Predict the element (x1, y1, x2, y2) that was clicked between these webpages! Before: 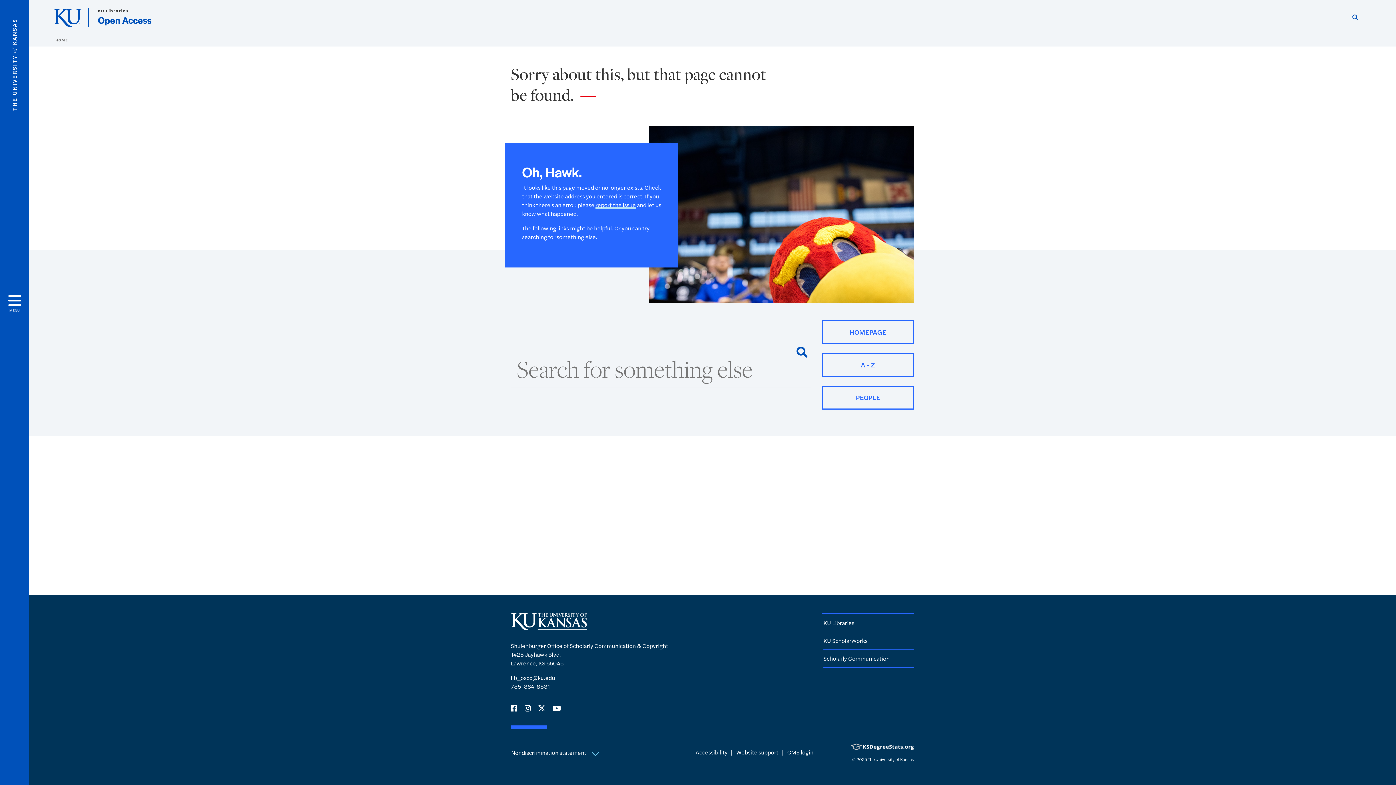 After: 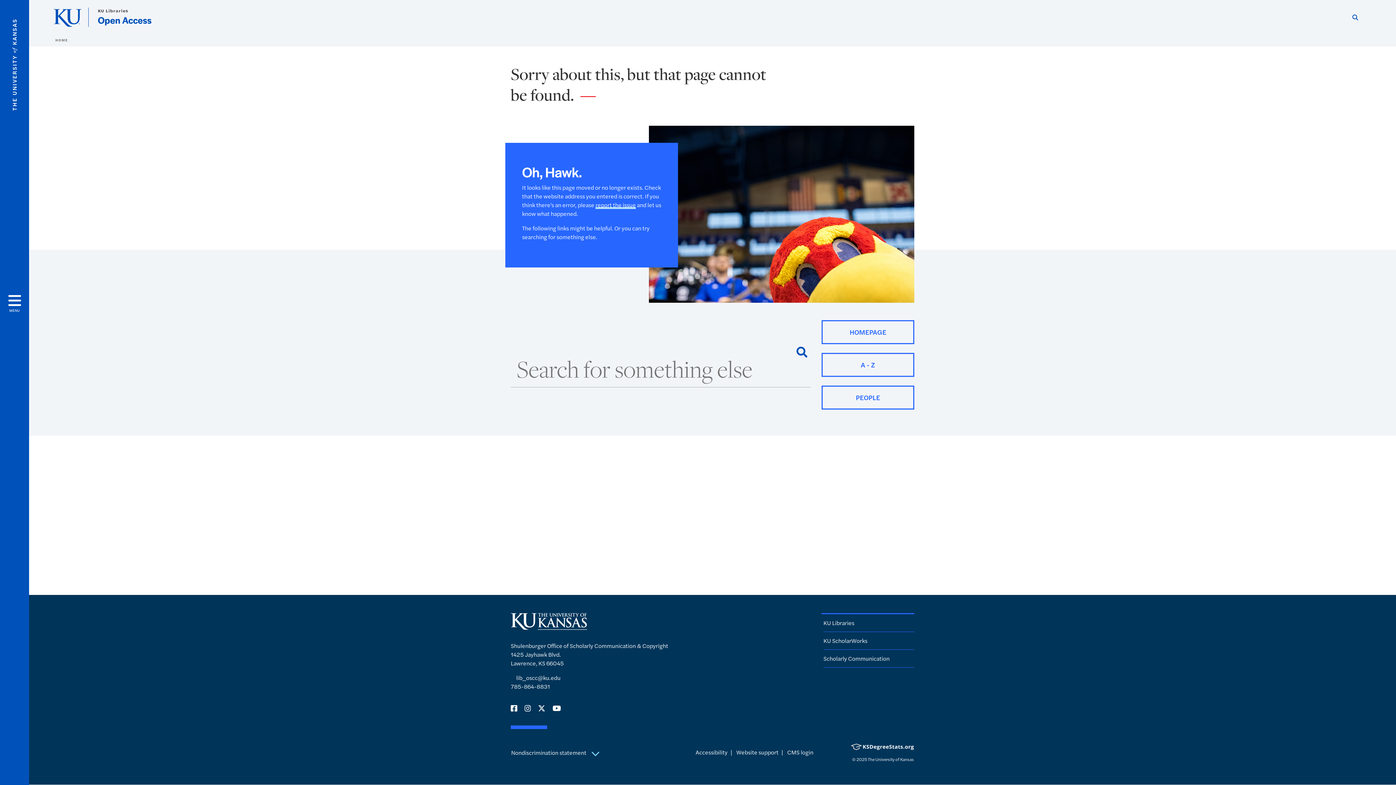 Action: label: lib_oscc@ku.edu bbox: (510, 673, 555, 682)